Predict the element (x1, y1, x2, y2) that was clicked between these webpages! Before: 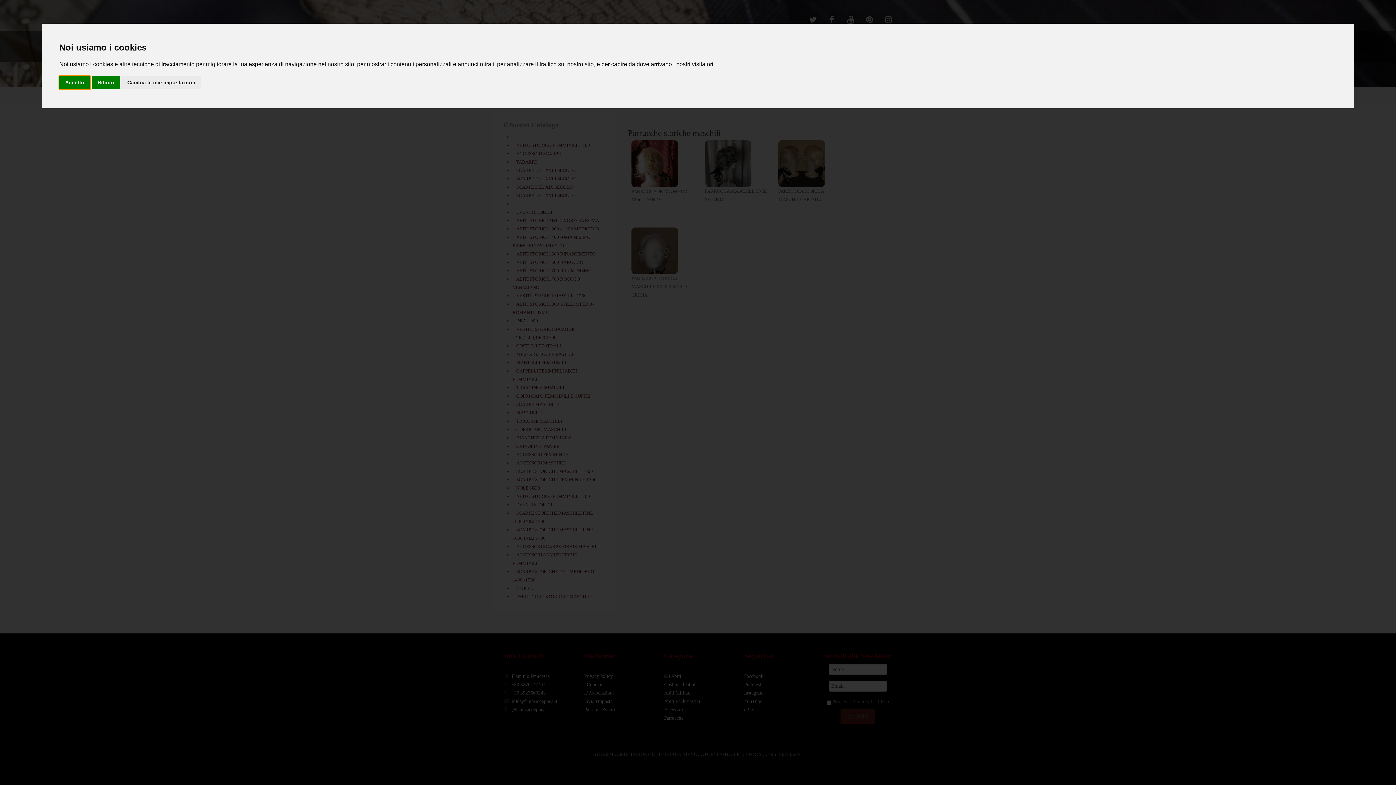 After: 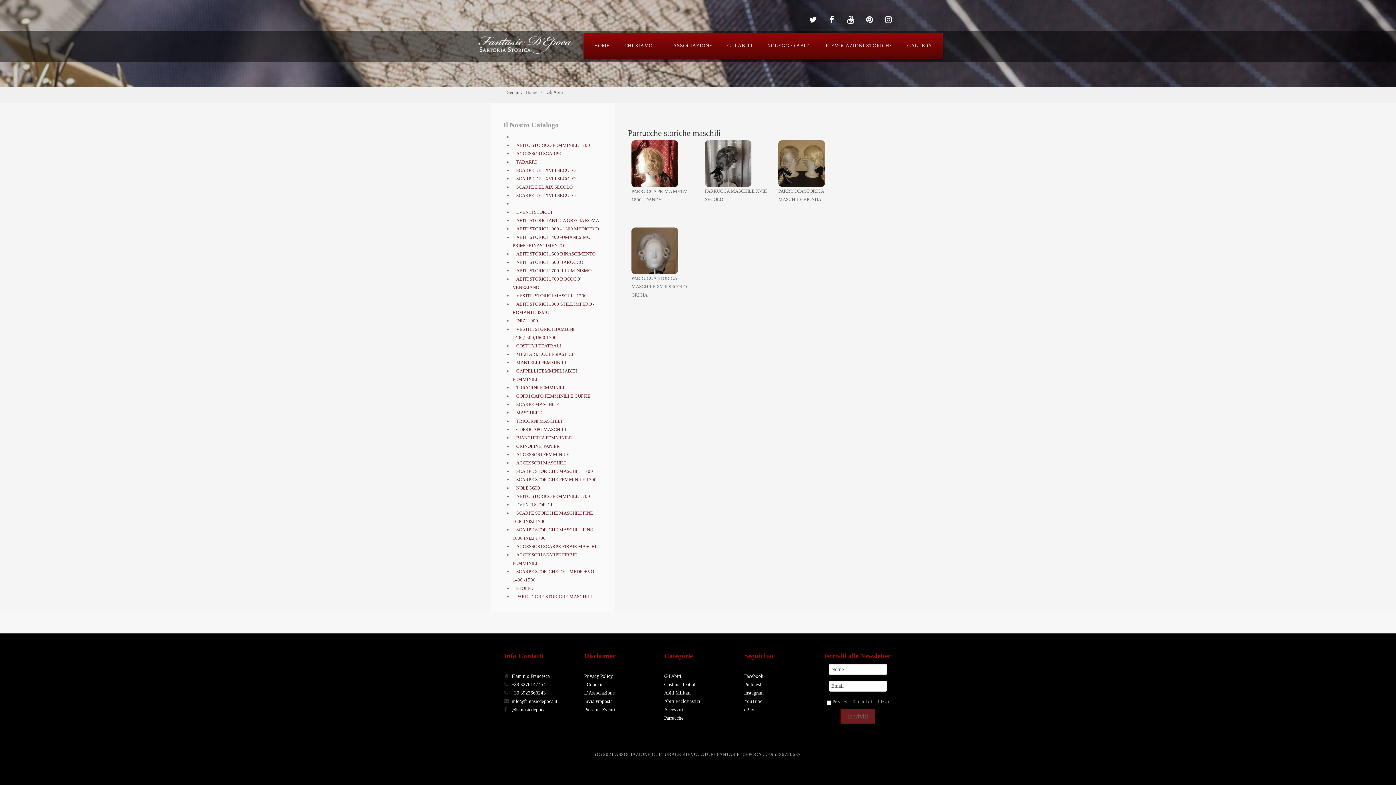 Action: bbox: (59, 75, 90, 89) label: Accetto